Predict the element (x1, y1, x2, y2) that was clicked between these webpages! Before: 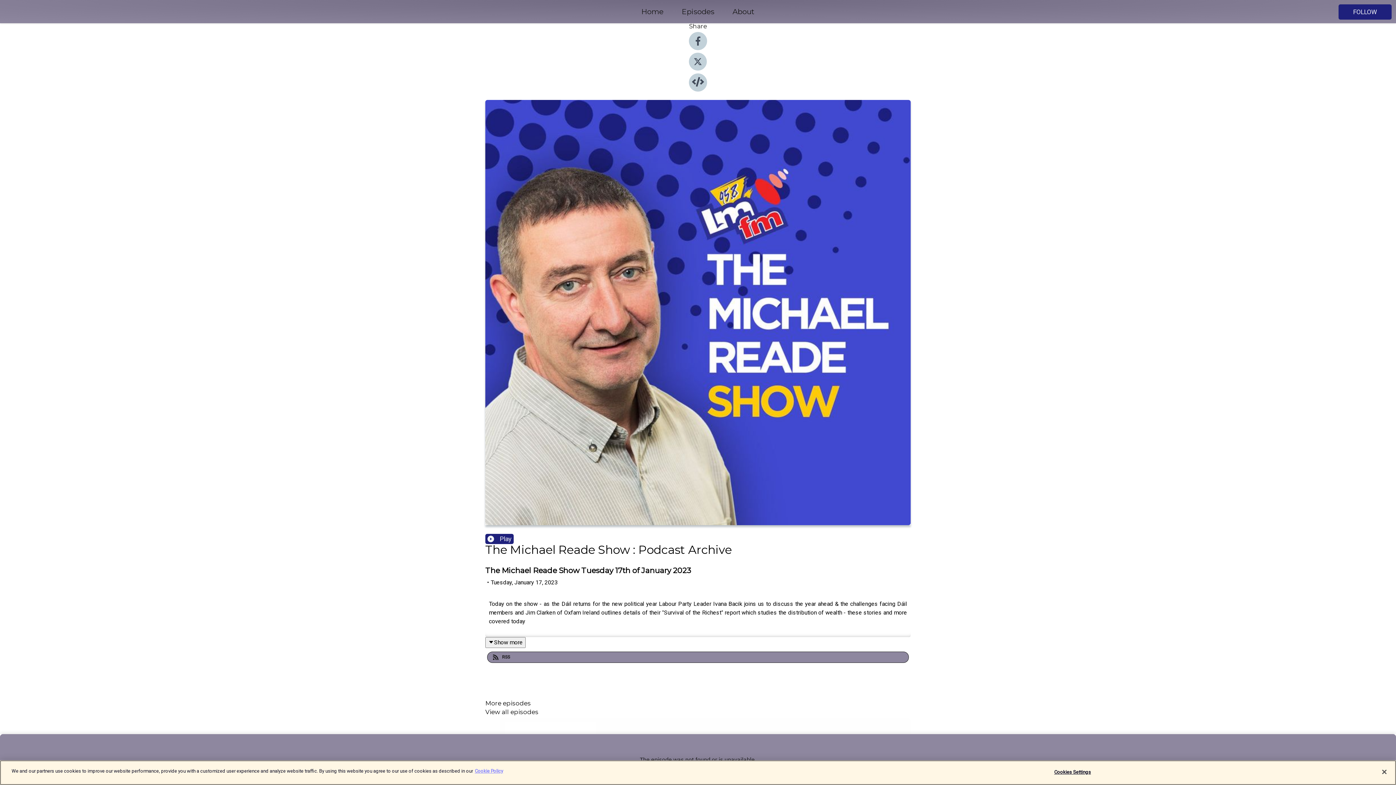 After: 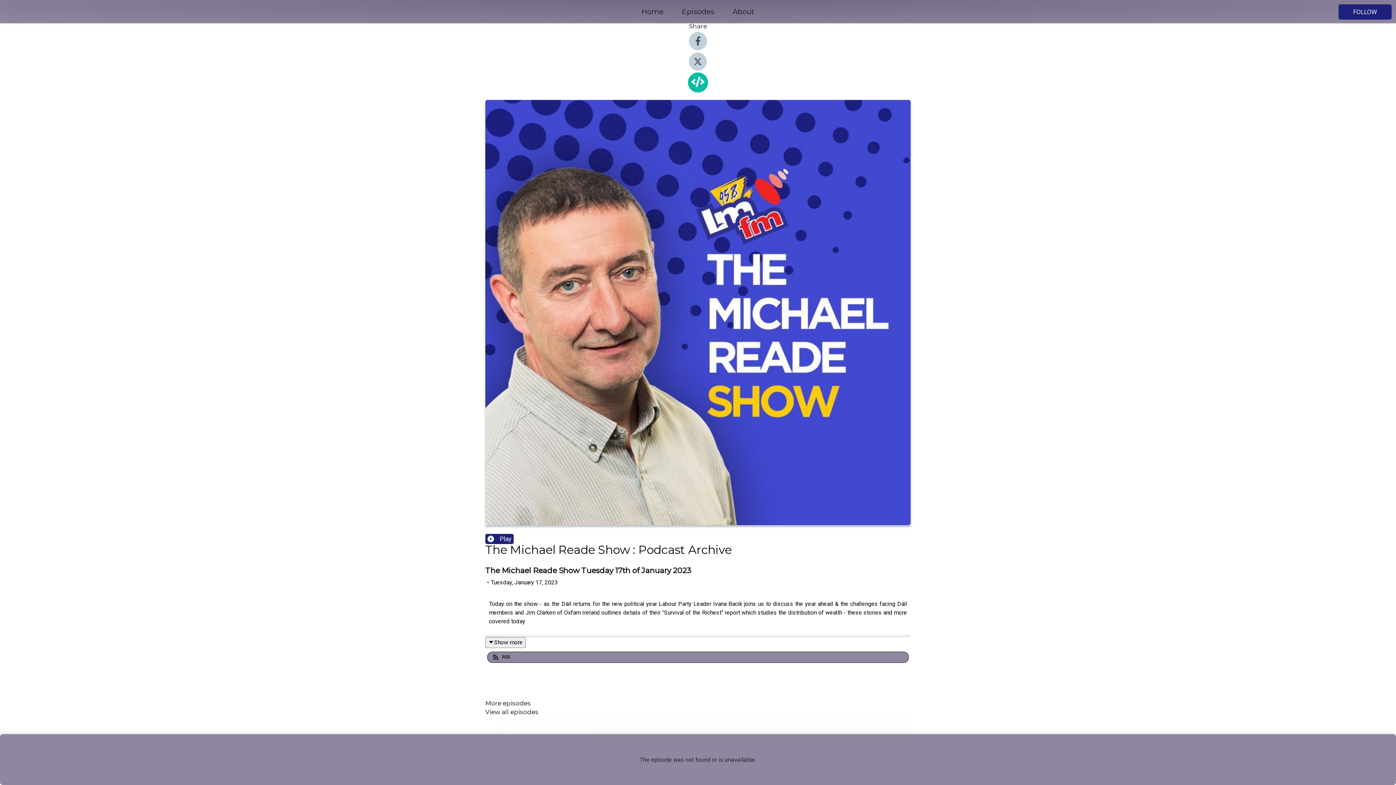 Action: bbox: (689, 86, 707, 93)